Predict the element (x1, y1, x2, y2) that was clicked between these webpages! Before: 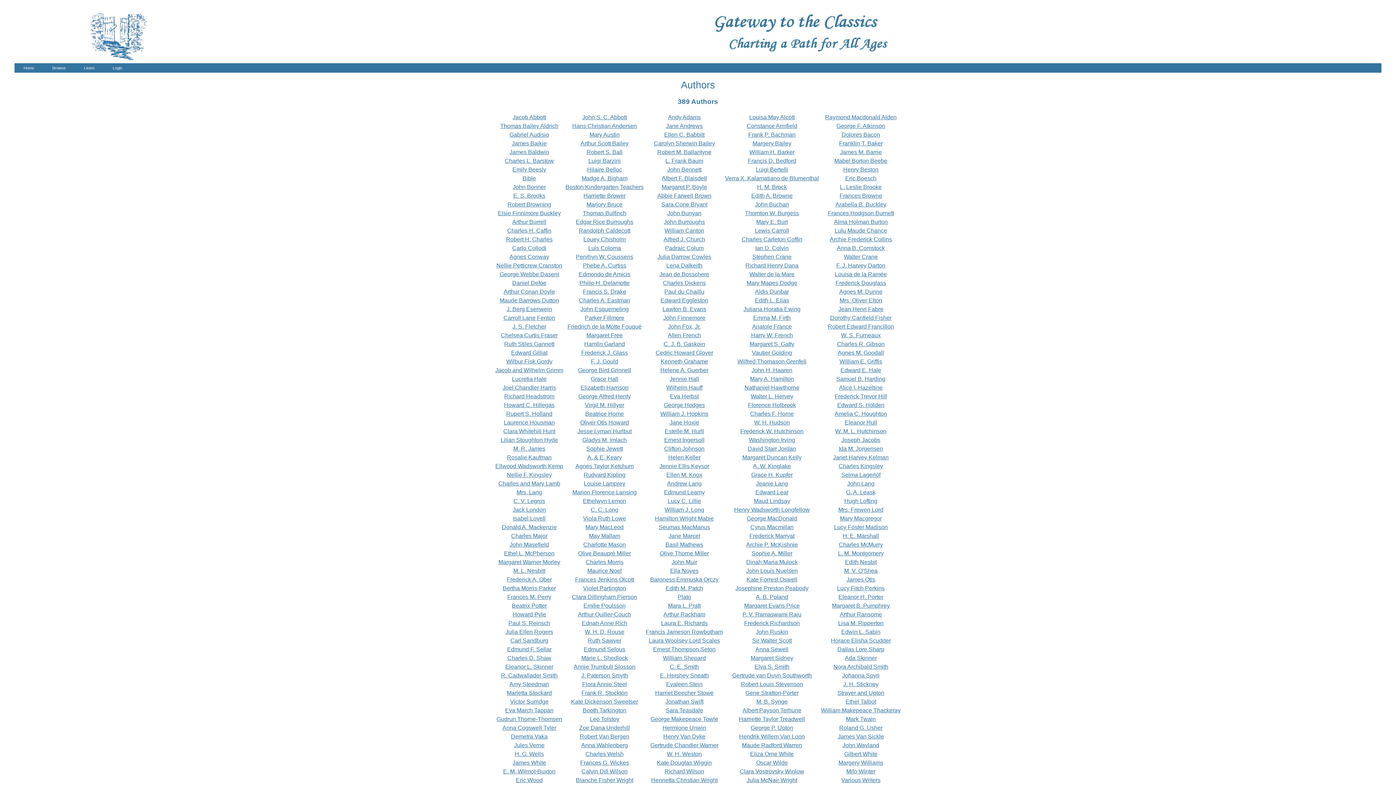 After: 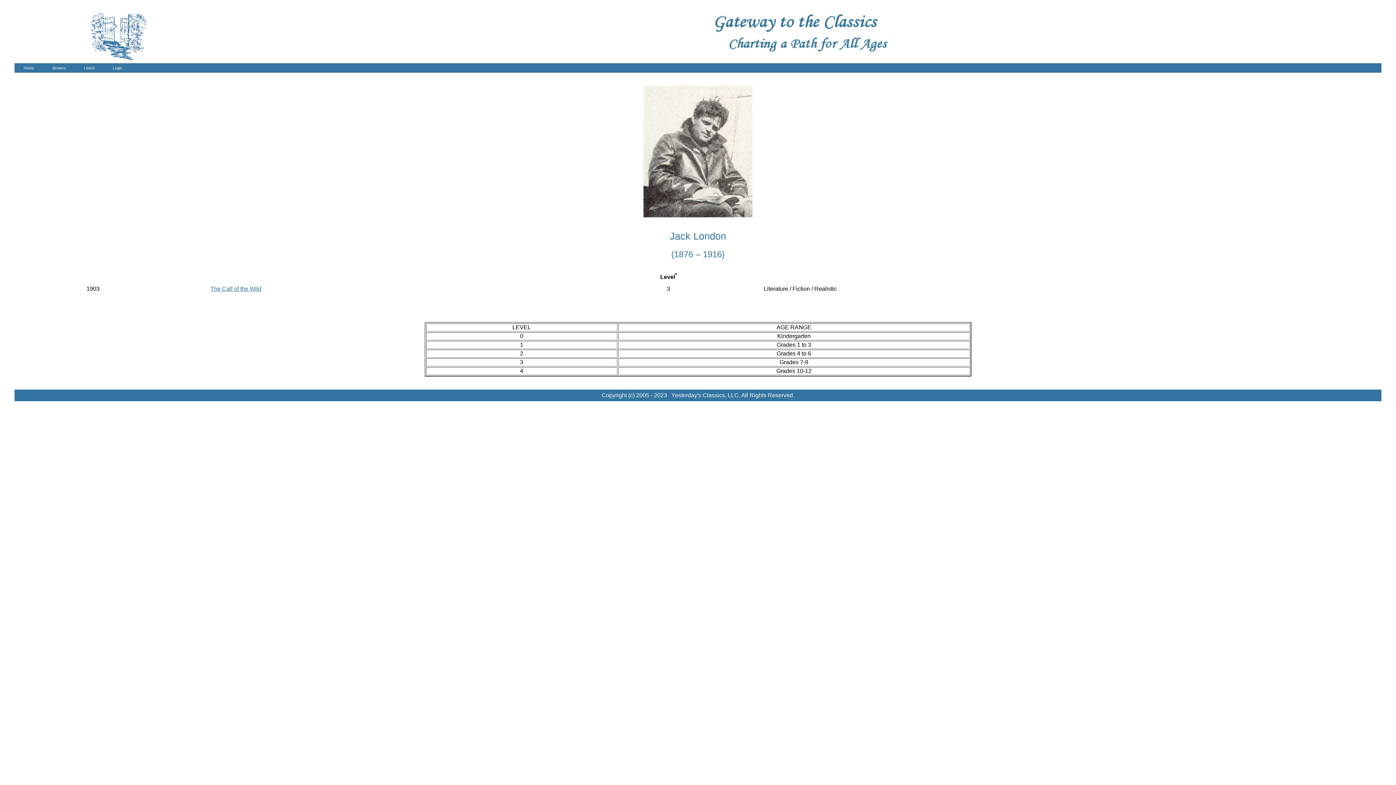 Action: label: Jack London bbox: (512, 506, 546, 512)